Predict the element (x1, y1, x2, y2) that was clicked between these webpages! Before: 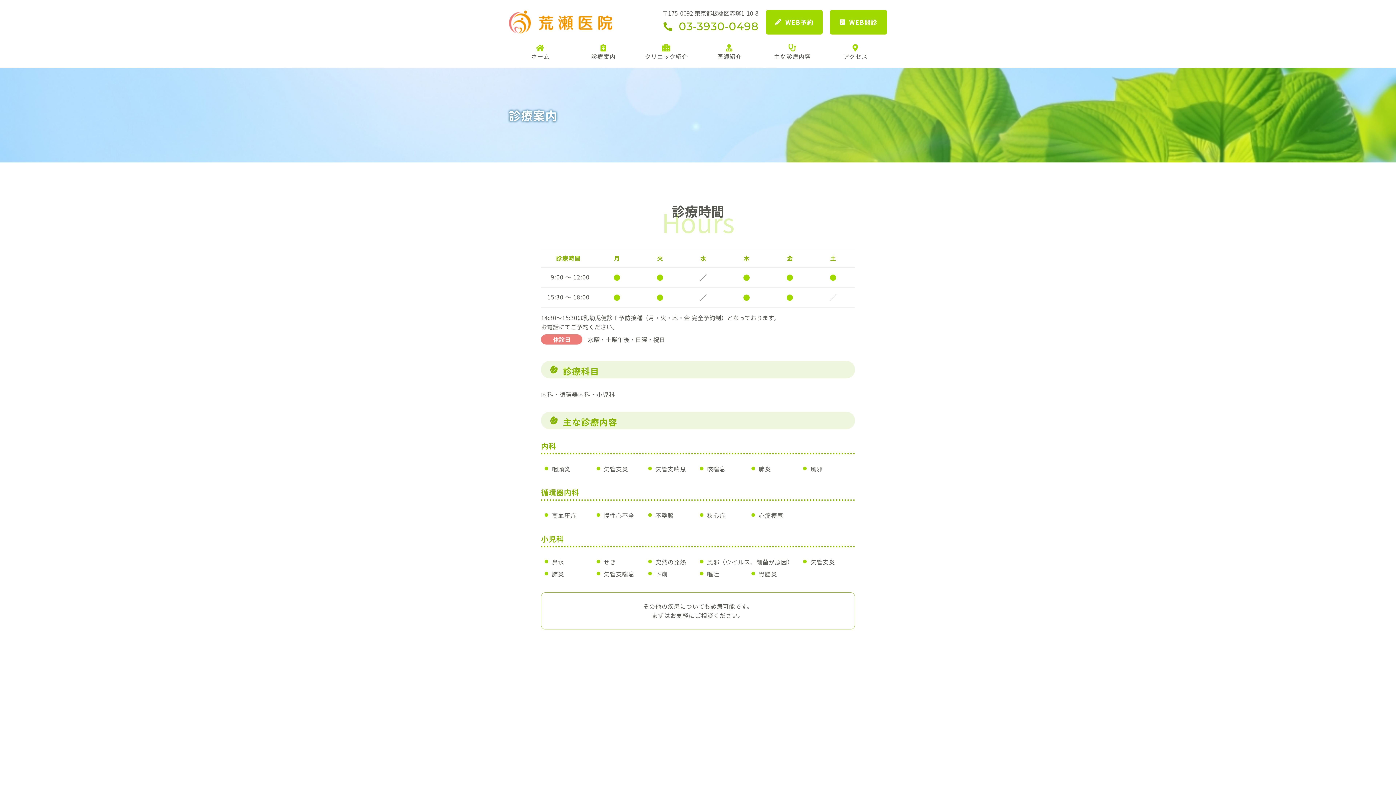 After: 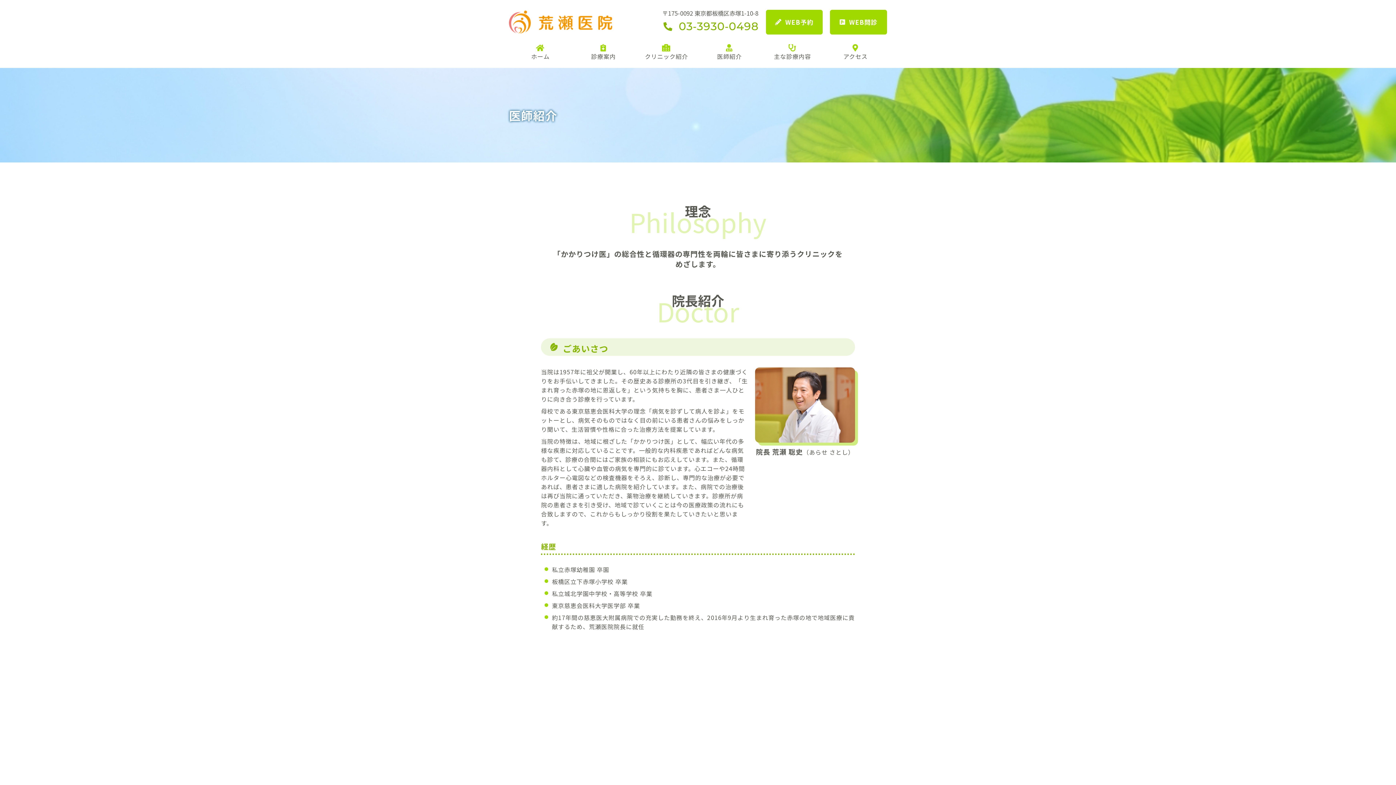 Action: label: 医師紹介 bbox: (698, 35, 761, 68)